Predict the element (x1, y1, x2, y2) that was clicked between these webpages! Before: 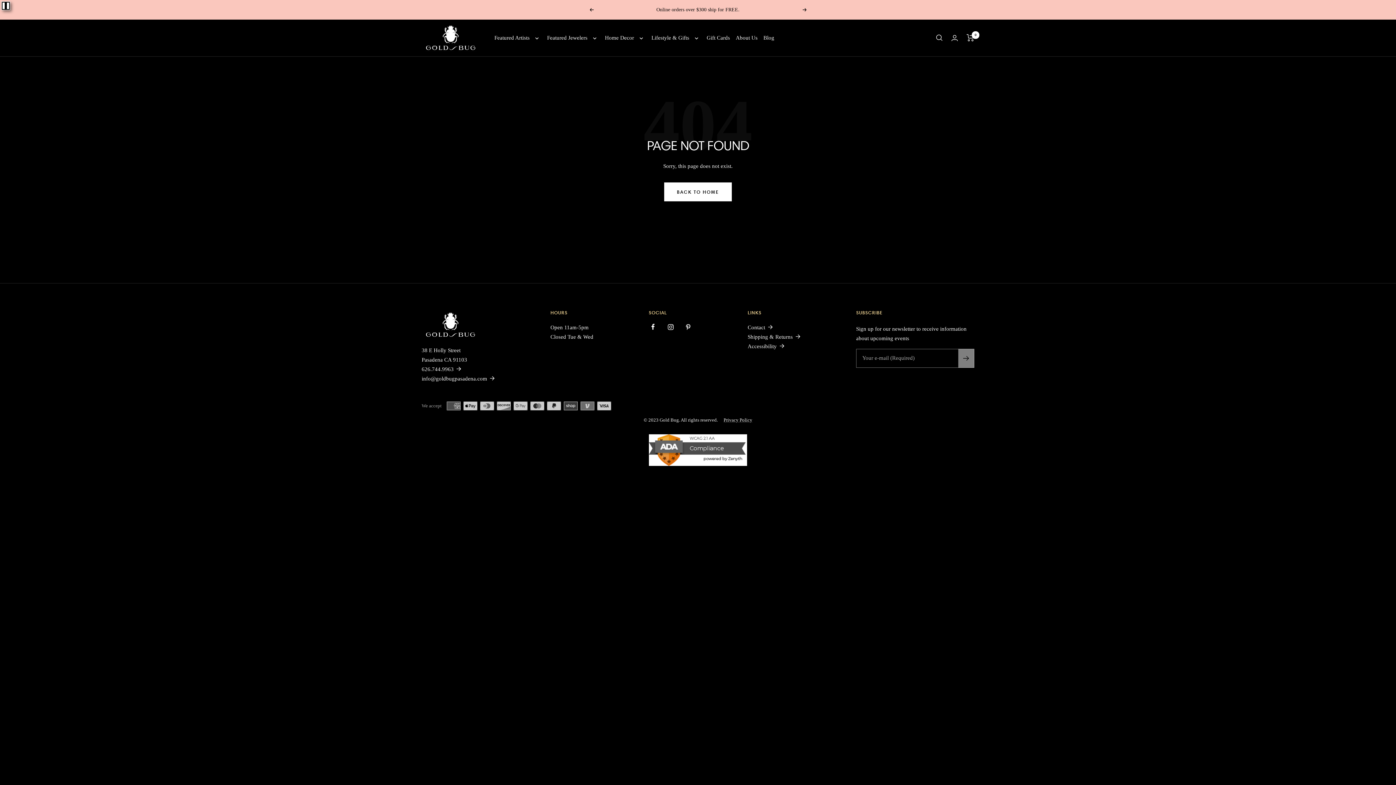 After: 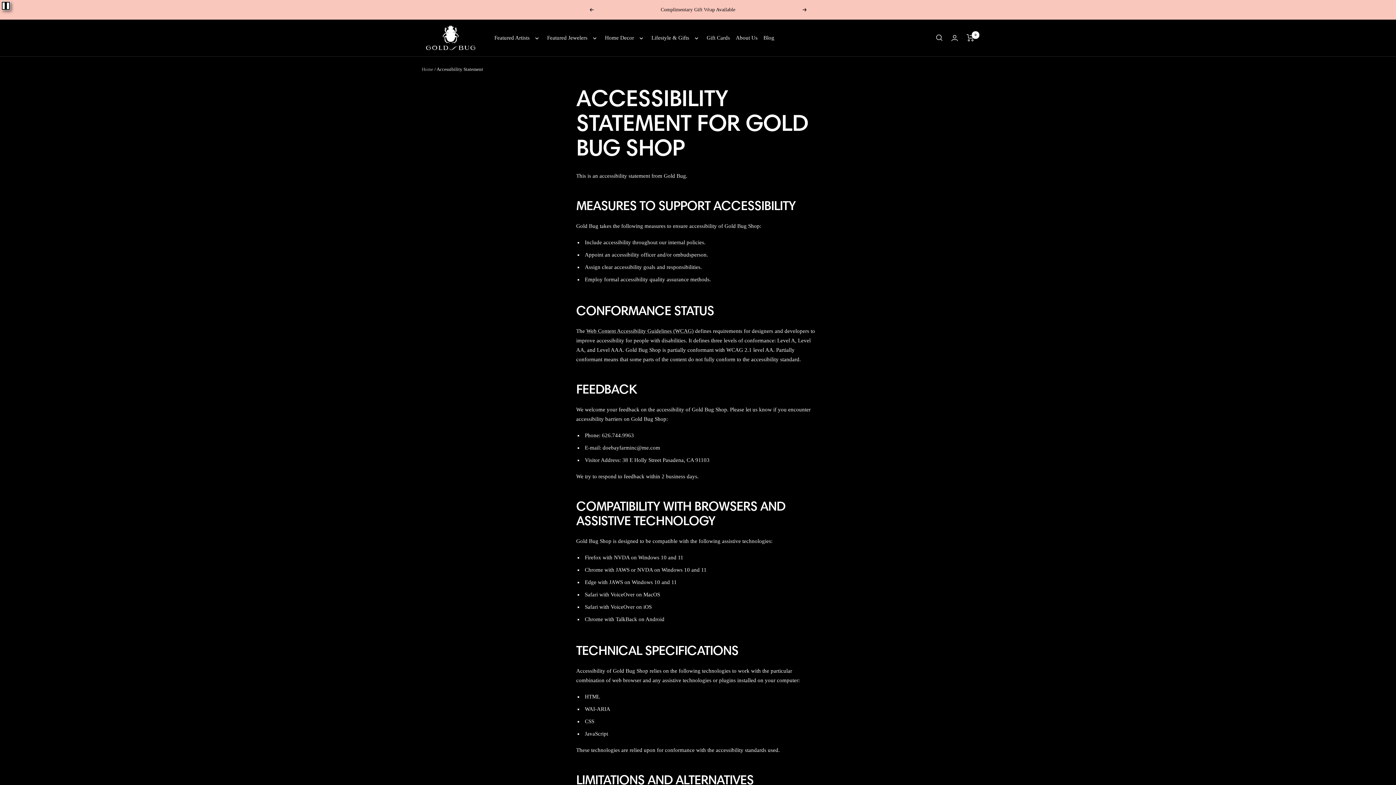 Action: label: Accessibility bbox: (747, 343, 785, 349)